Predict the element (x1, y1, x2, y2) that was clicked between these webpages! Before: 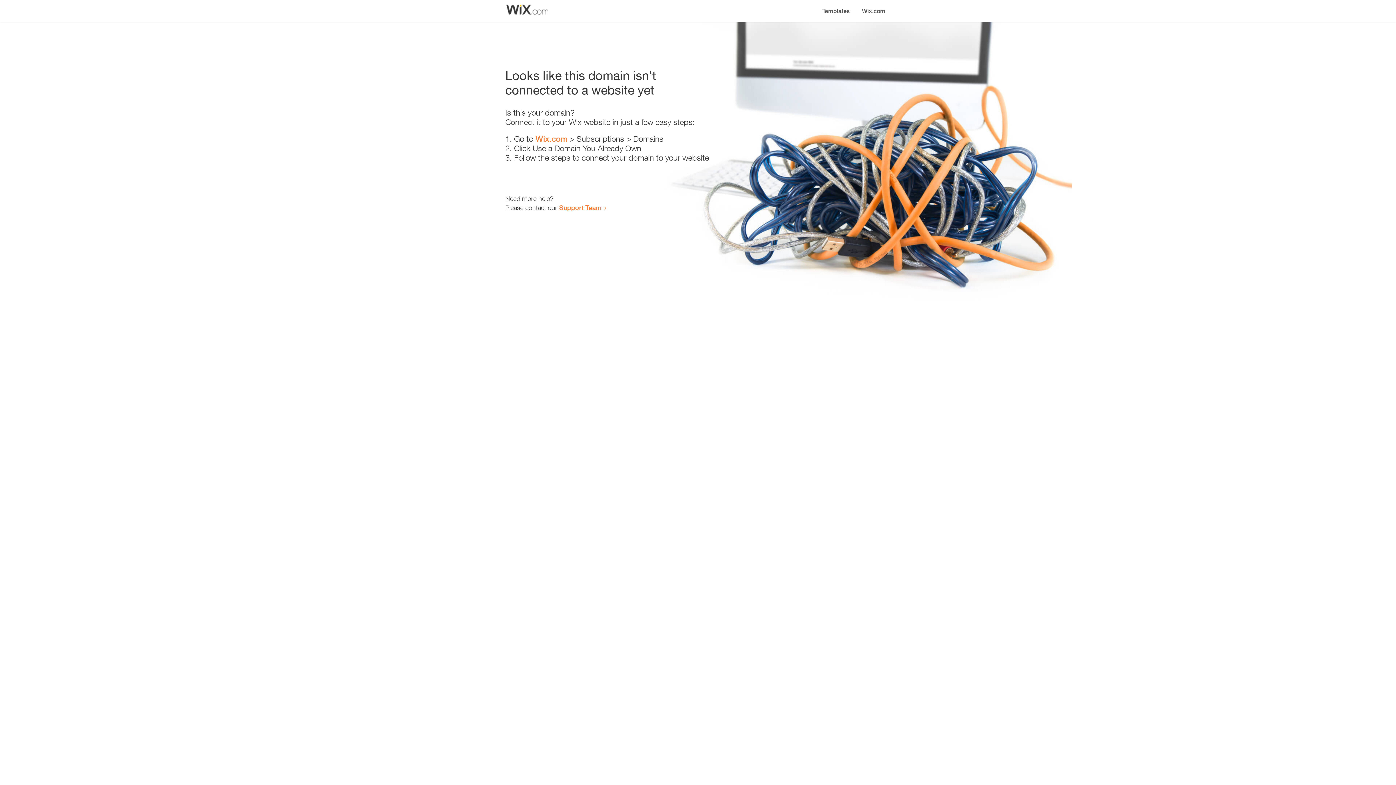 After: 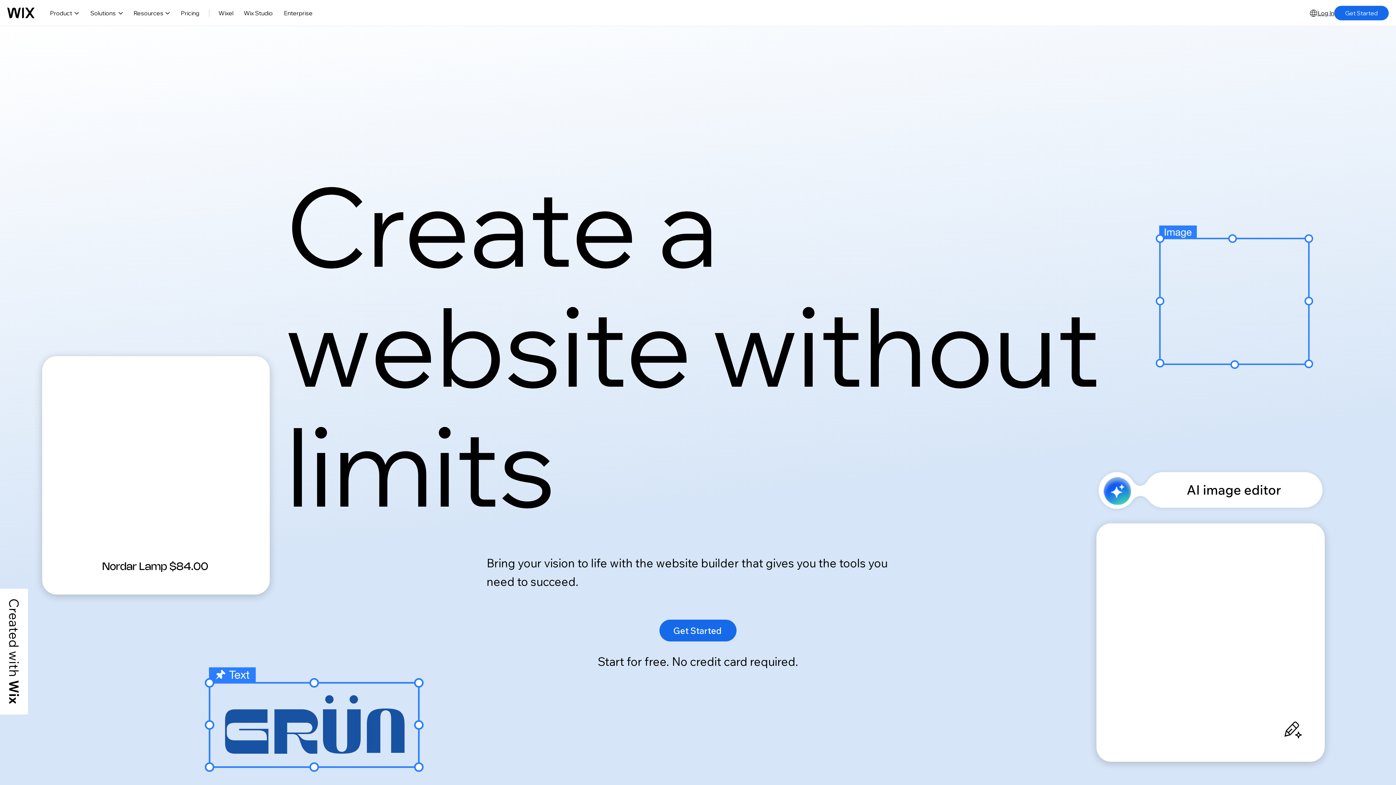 Action: label: Wix.com bbox: (535, 134, 567, 143)